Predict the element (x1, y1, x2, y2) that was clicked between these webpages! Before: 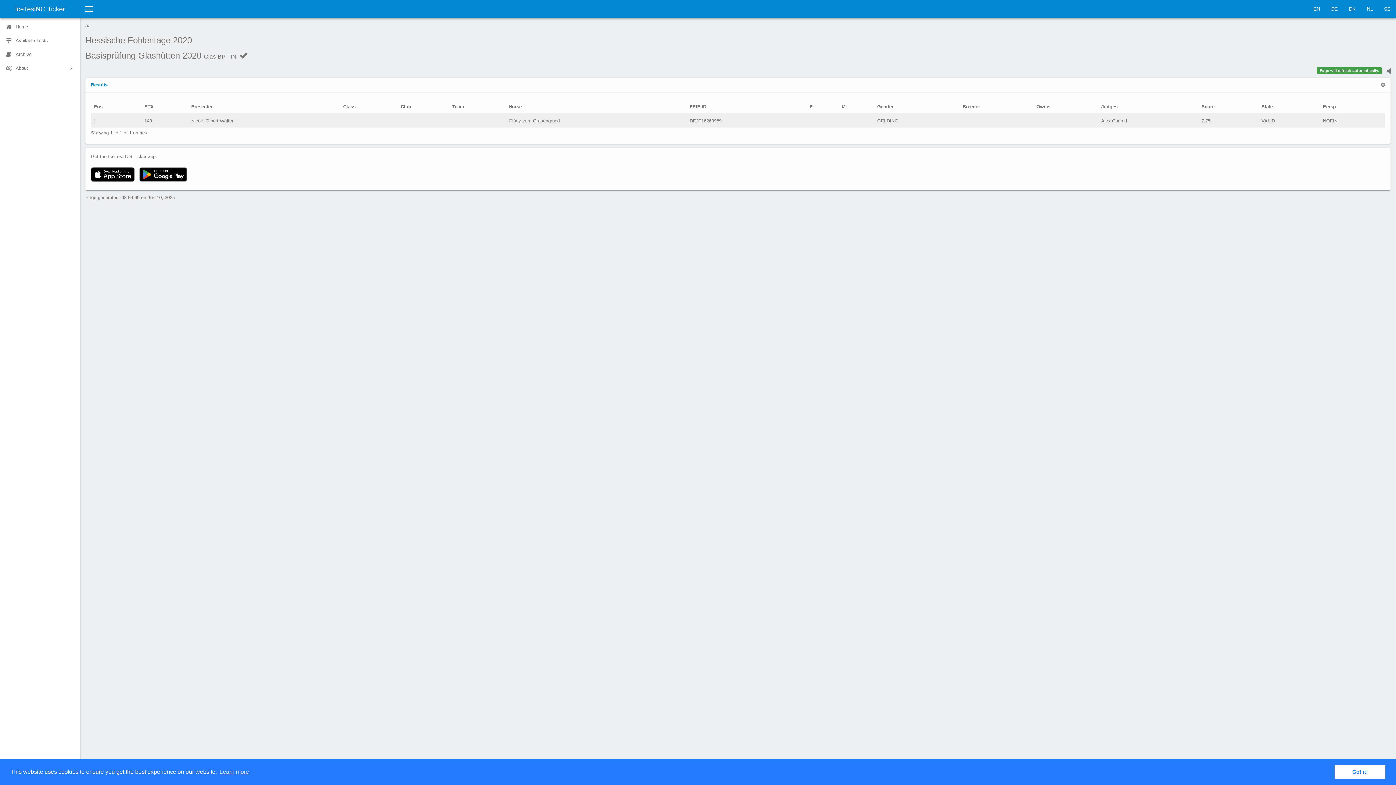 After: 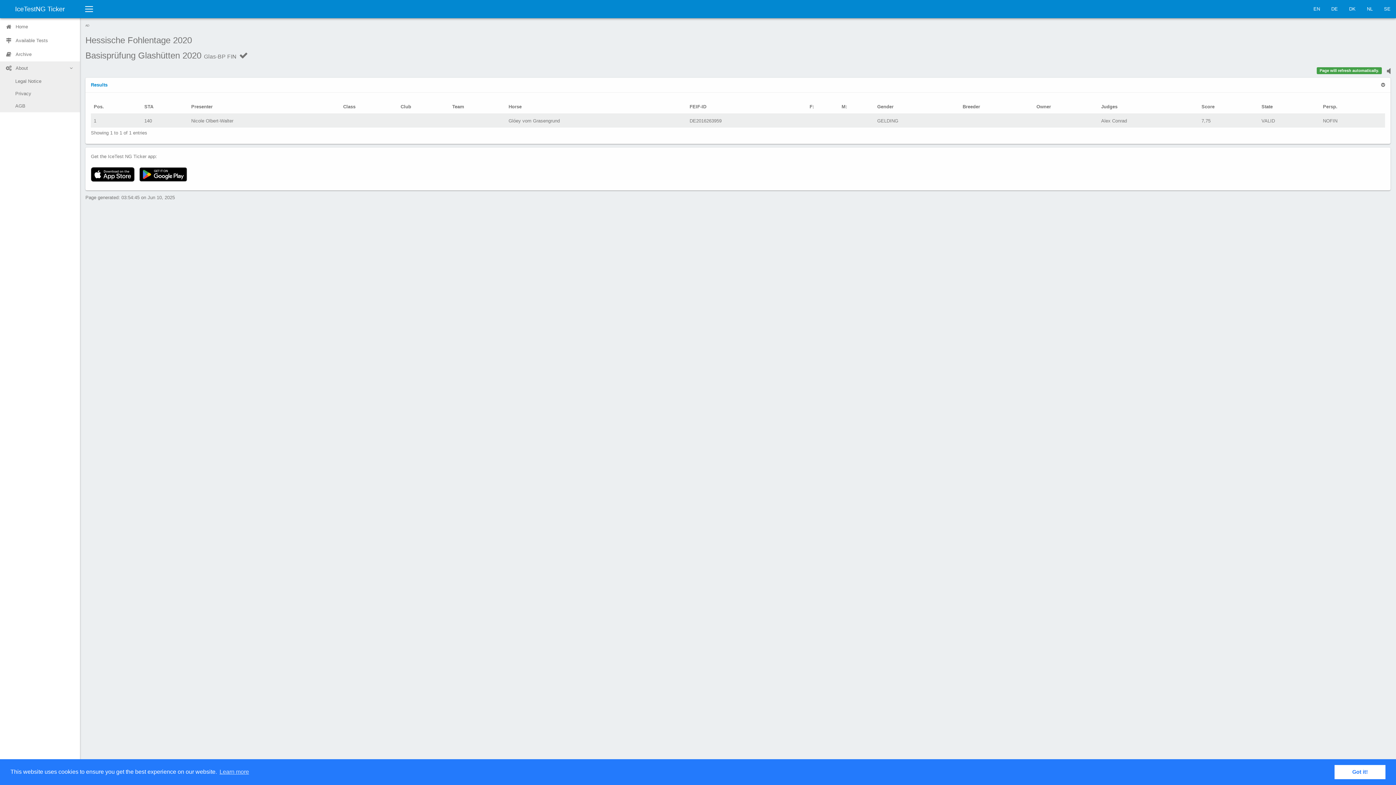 Action: label: About bbox: (0, 61, 80, 75)